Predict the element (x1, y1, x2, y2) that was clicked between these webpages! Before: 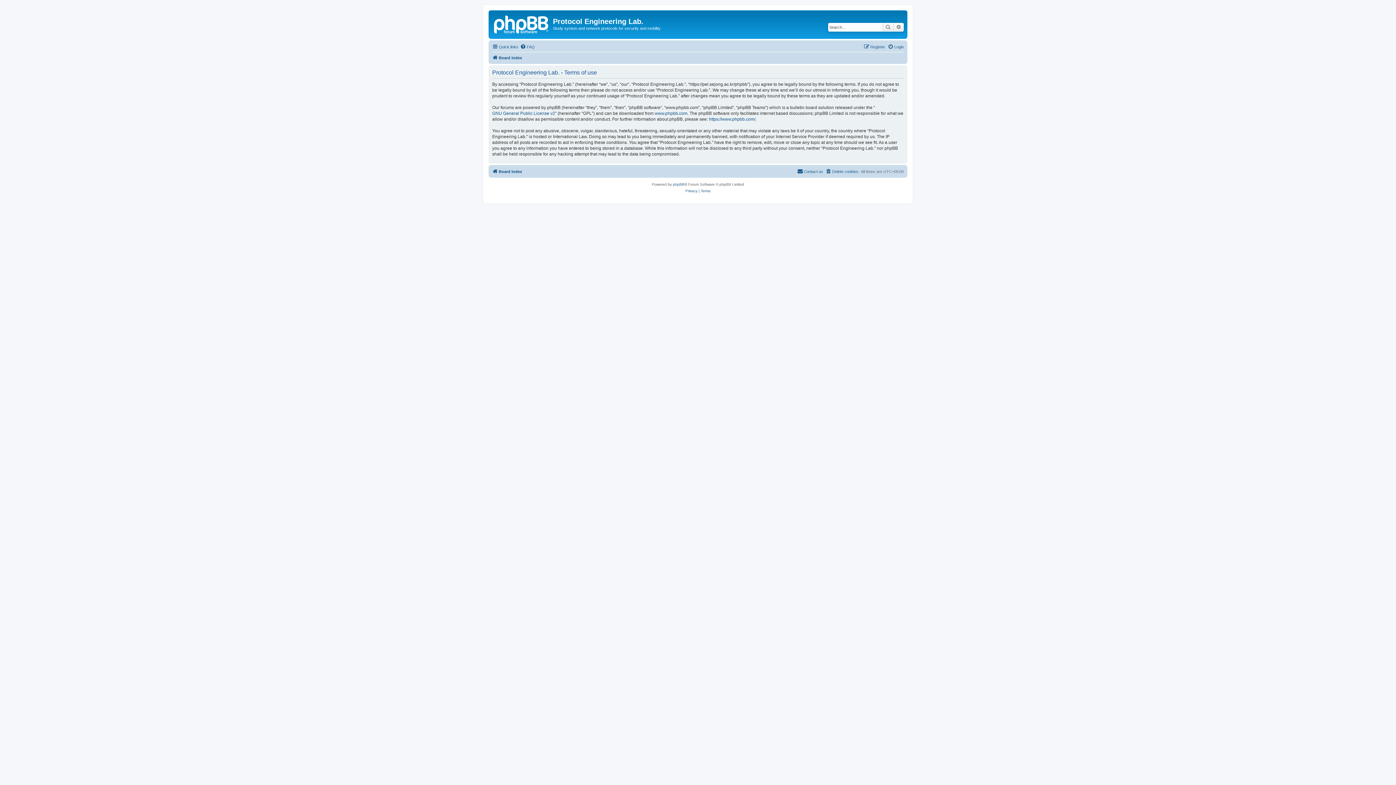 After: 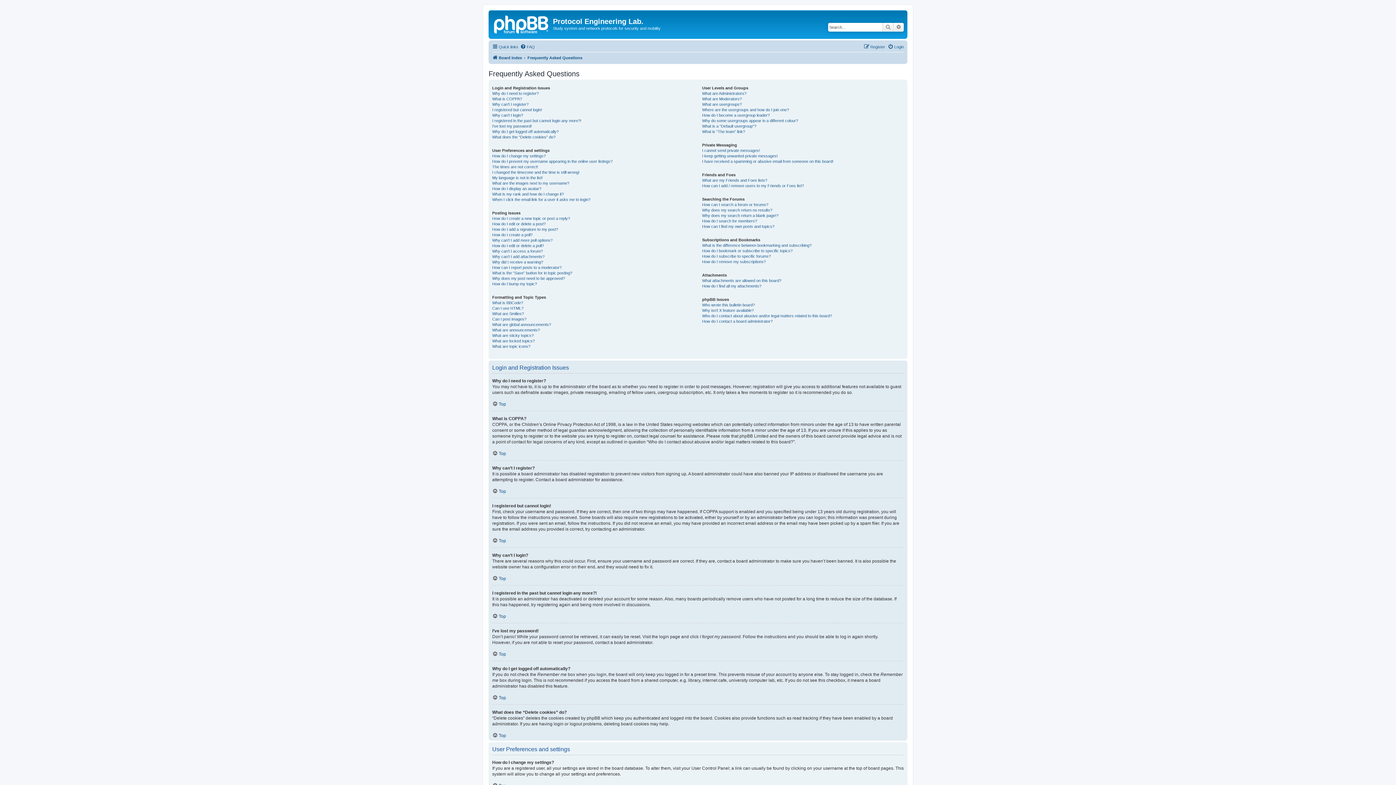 Action: bbox: (520, 42, 534, 51) label: FAQ